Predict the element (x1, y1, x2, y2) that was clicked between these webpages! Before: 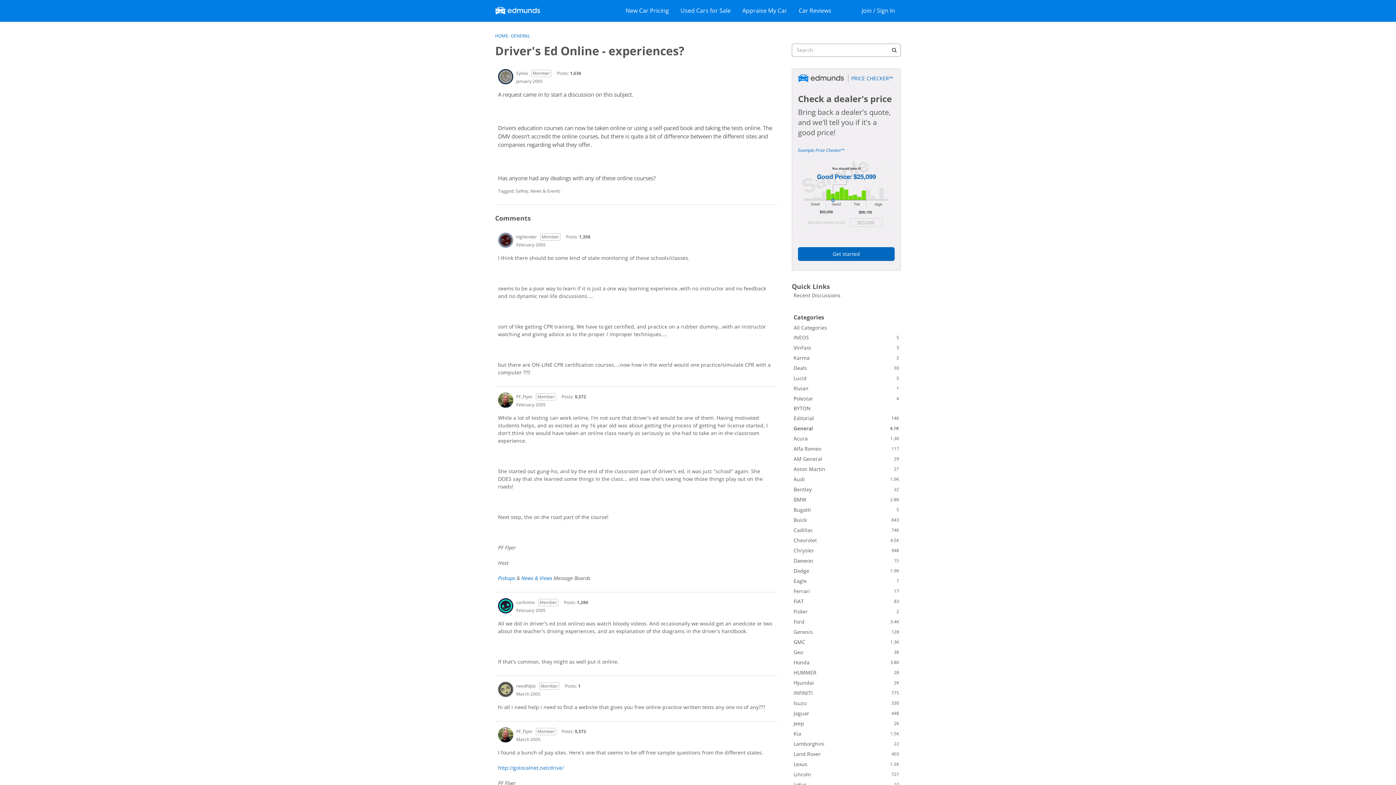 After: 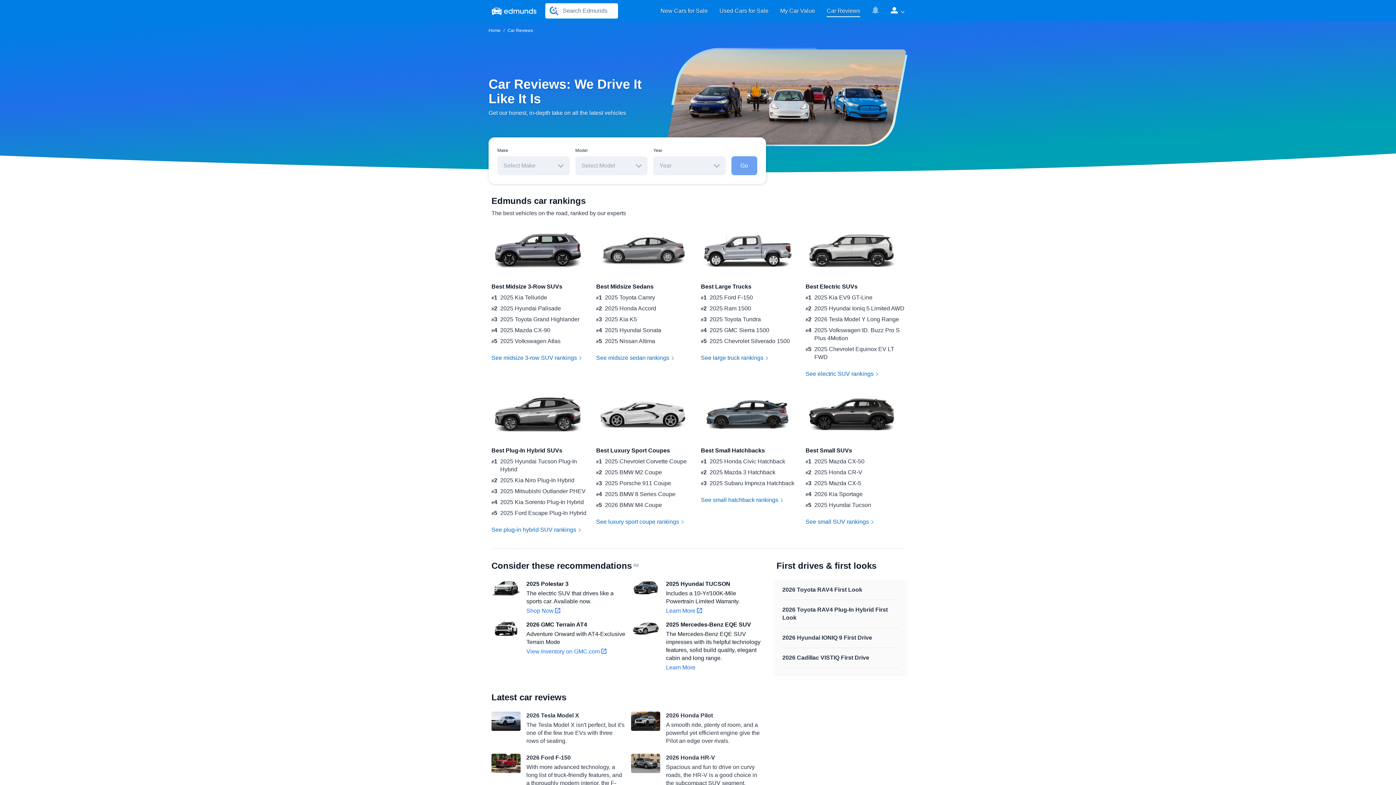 Action: bbox: (798, 6, 831, 17) label: Car Reviews